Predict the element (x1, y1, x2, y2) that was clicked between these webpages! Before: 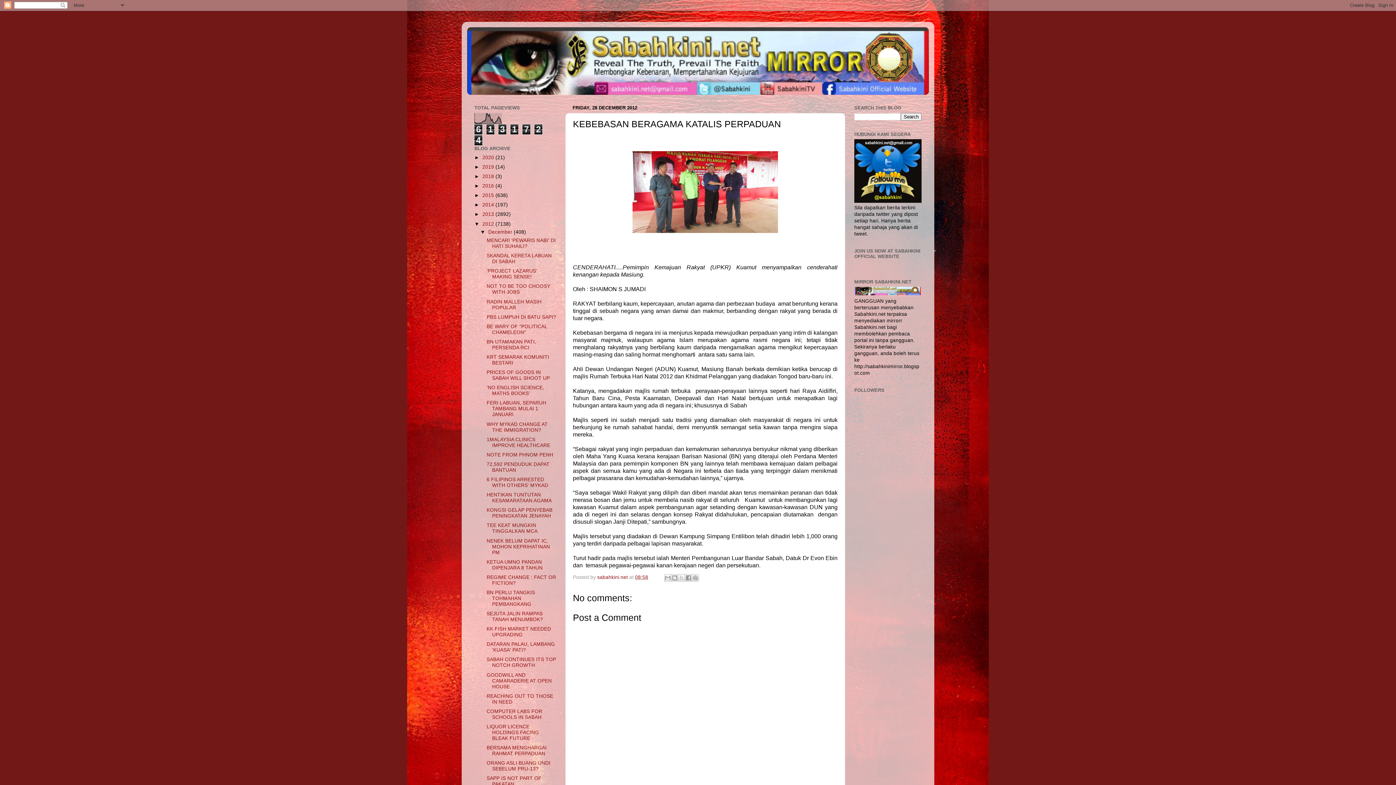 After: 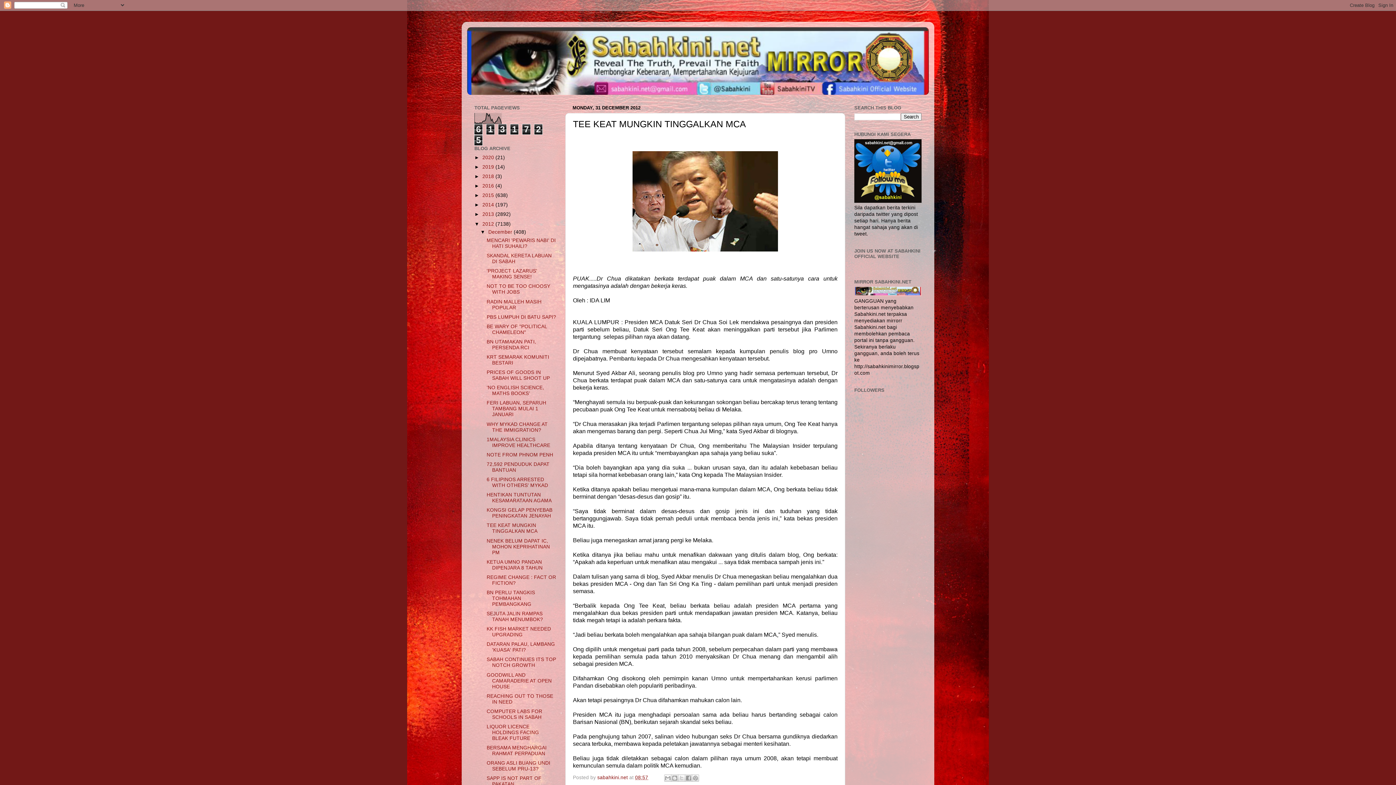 Action: bbox: (486, 523, 537, 534) label: TEE KEAT MUNGKIN TINGGALKAN MCA